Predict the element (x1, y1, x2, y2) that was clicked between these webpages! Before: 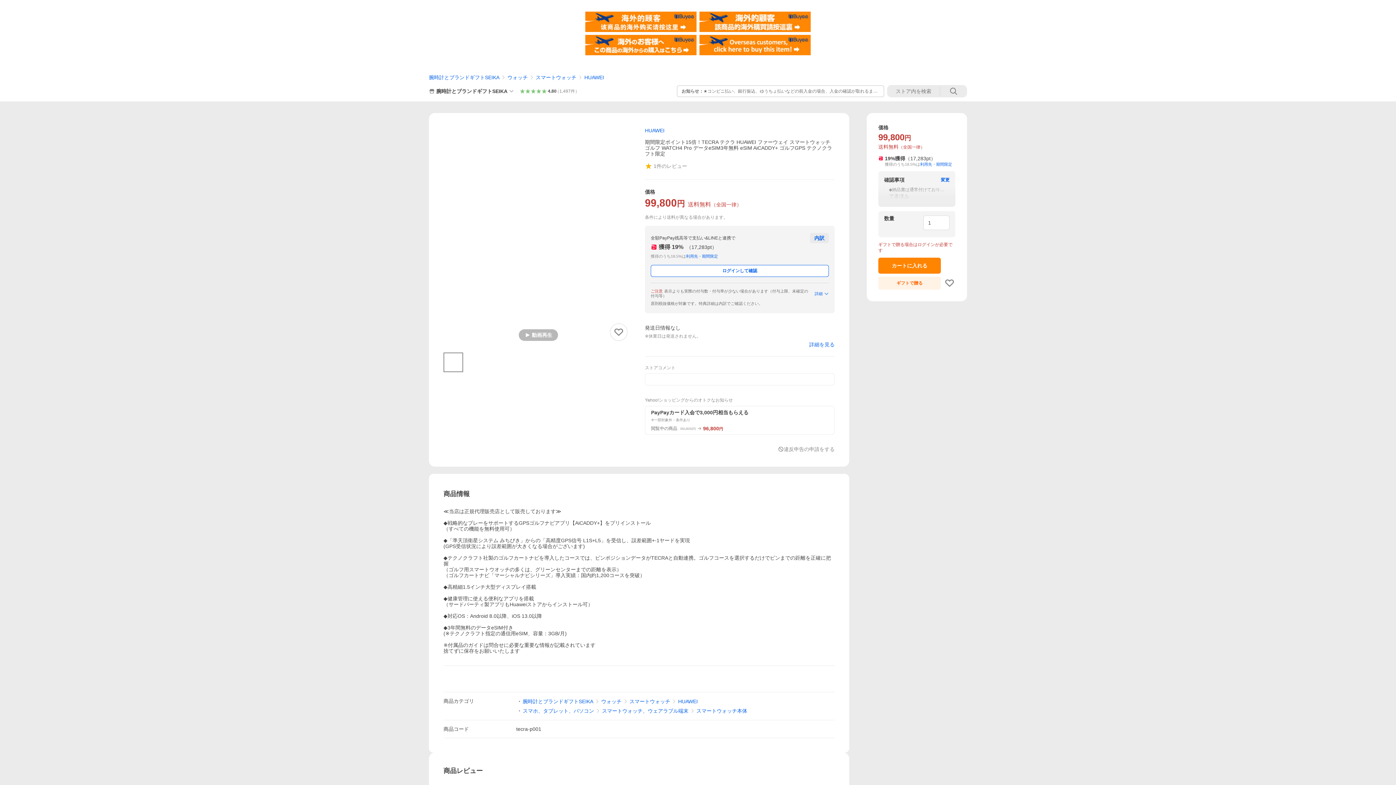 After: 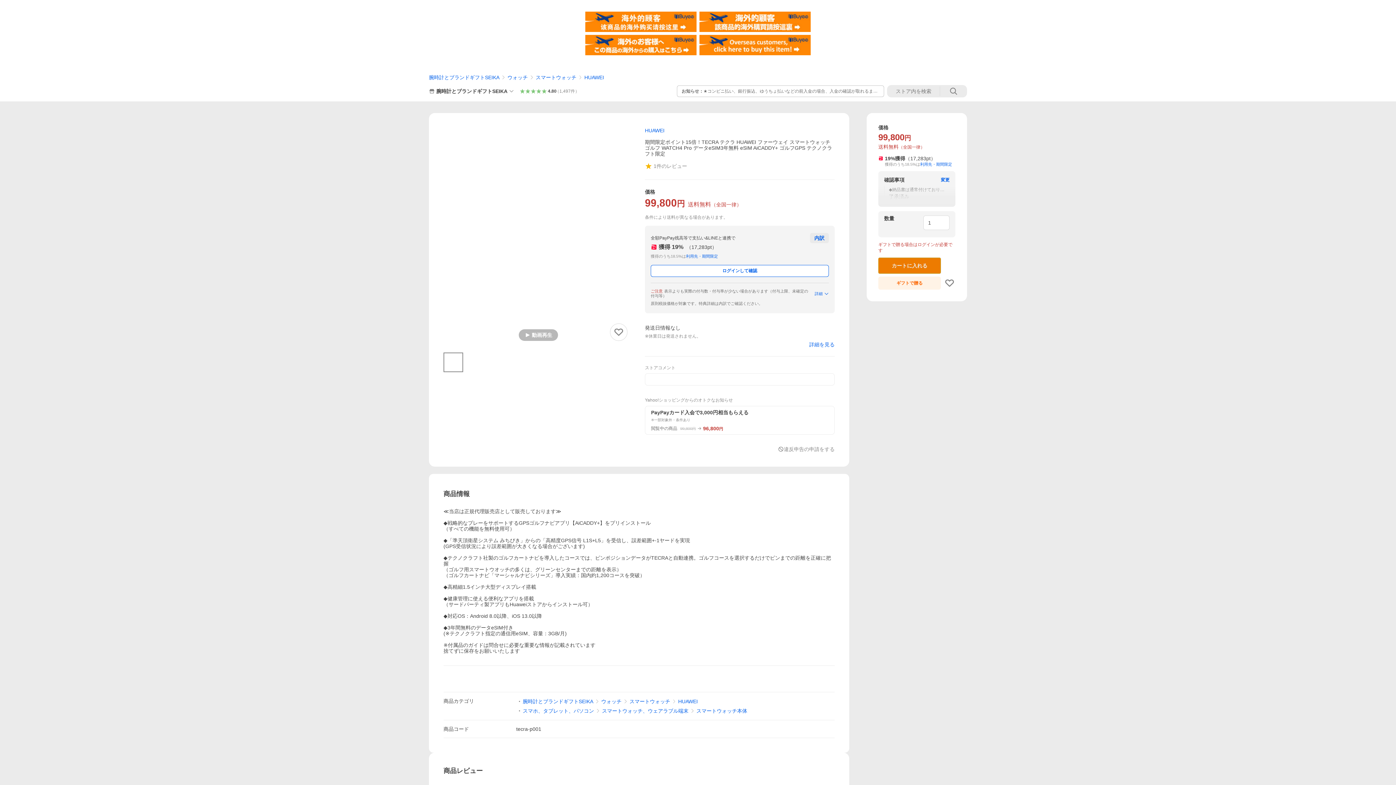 Action: bbox: (878, 257, 941, 273) label: カートに入れる